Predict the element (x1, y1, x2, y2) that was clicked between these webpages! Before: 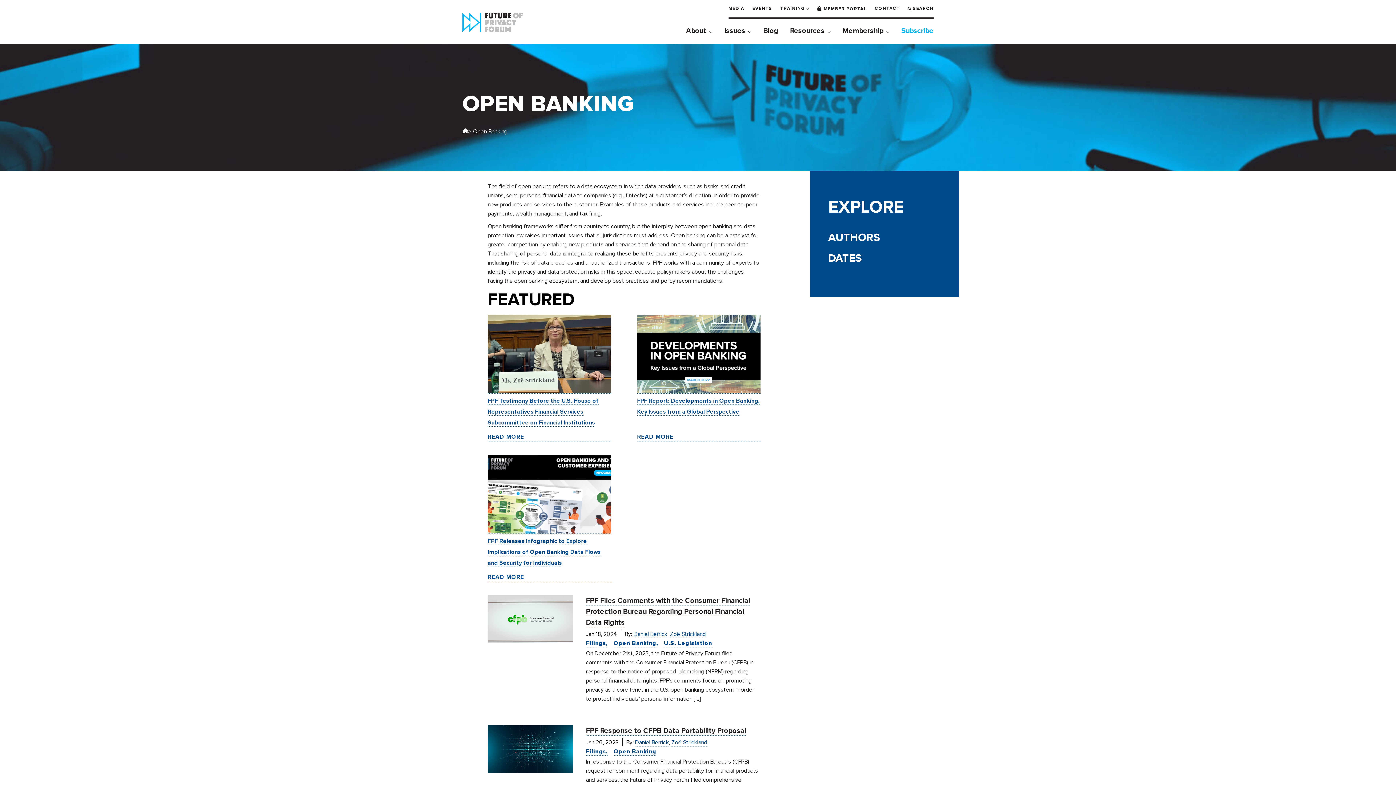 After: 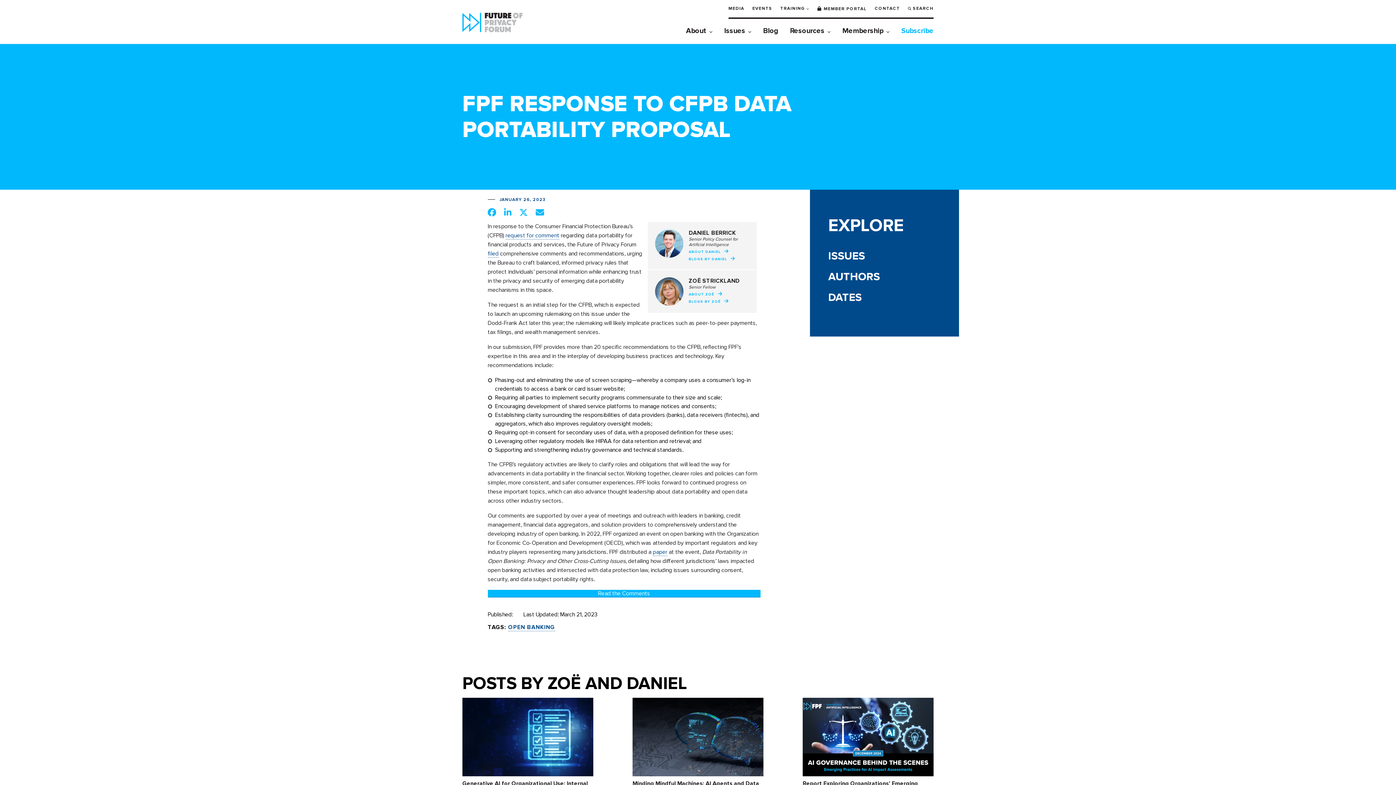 Action: label: FPF Response to CFPB Data Portability Proposal bbox: (586, 726, 746, 736)